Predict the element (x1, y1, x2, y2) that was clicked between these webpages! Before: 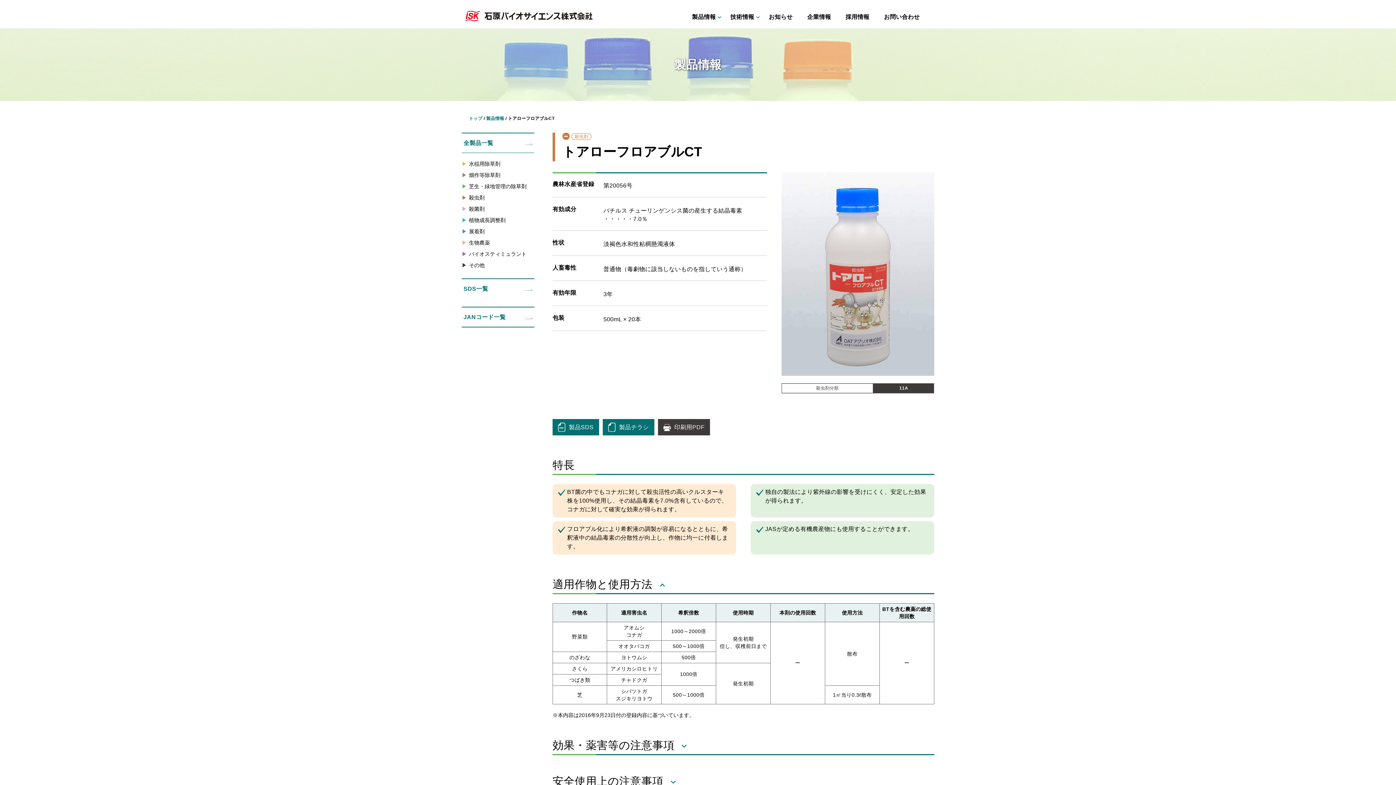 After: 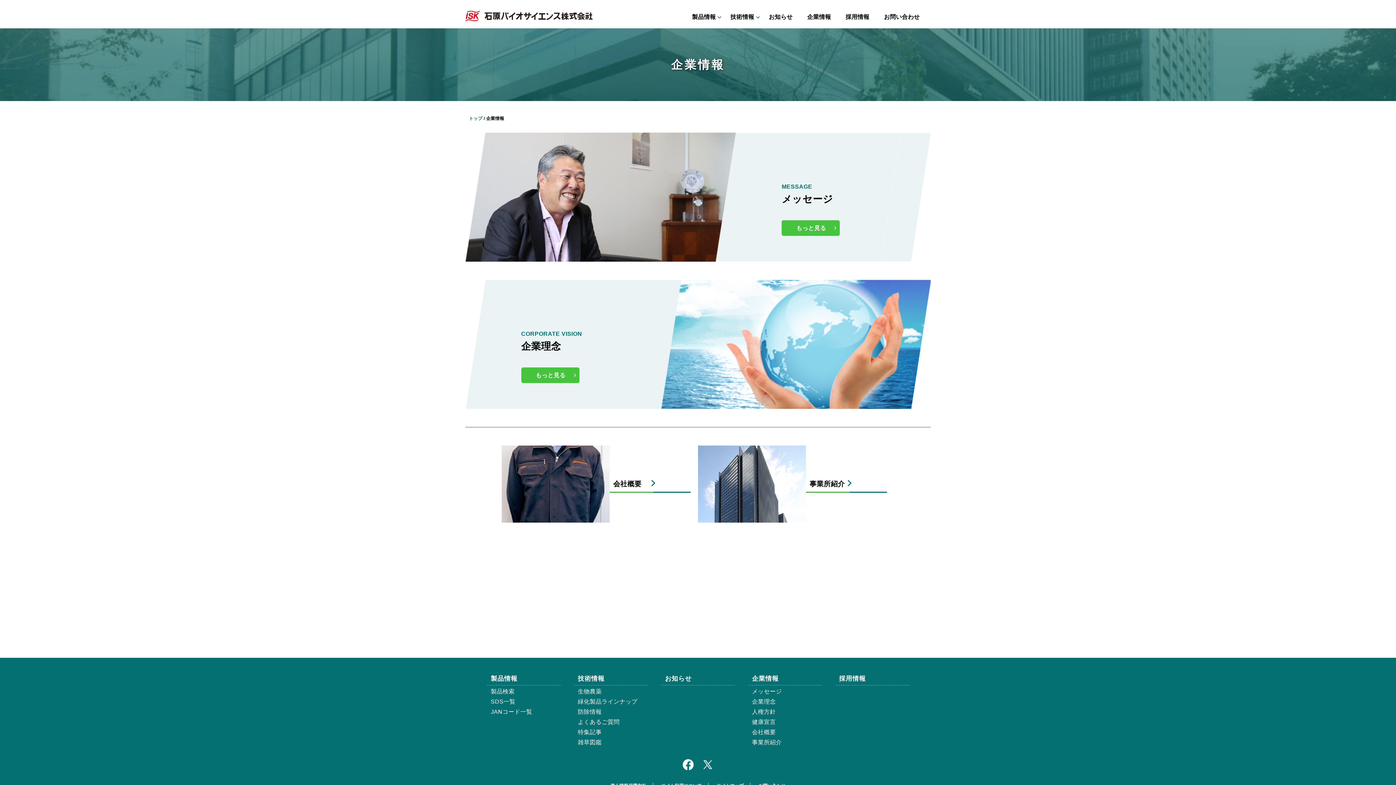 Action: bbox: (803, 7, 842, 24) label: 企業情報